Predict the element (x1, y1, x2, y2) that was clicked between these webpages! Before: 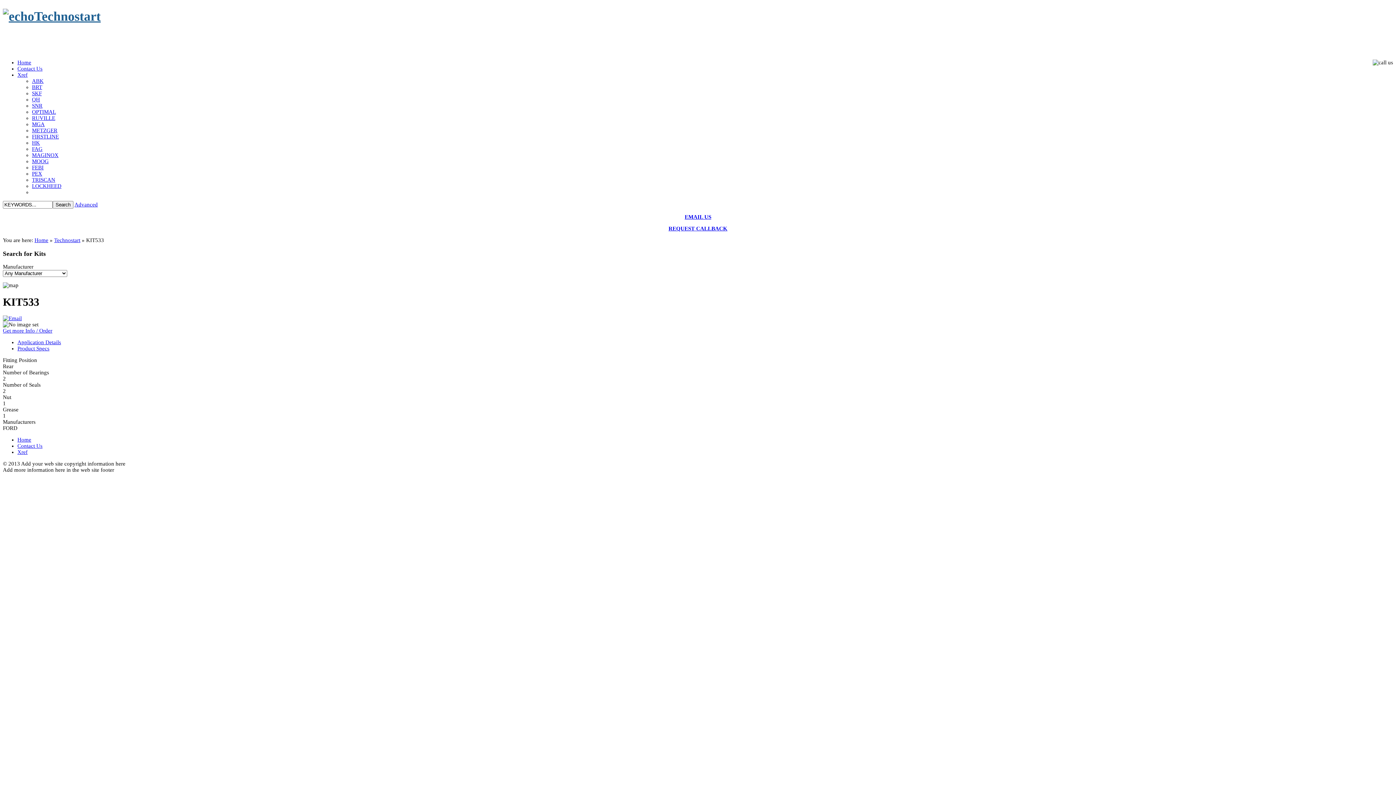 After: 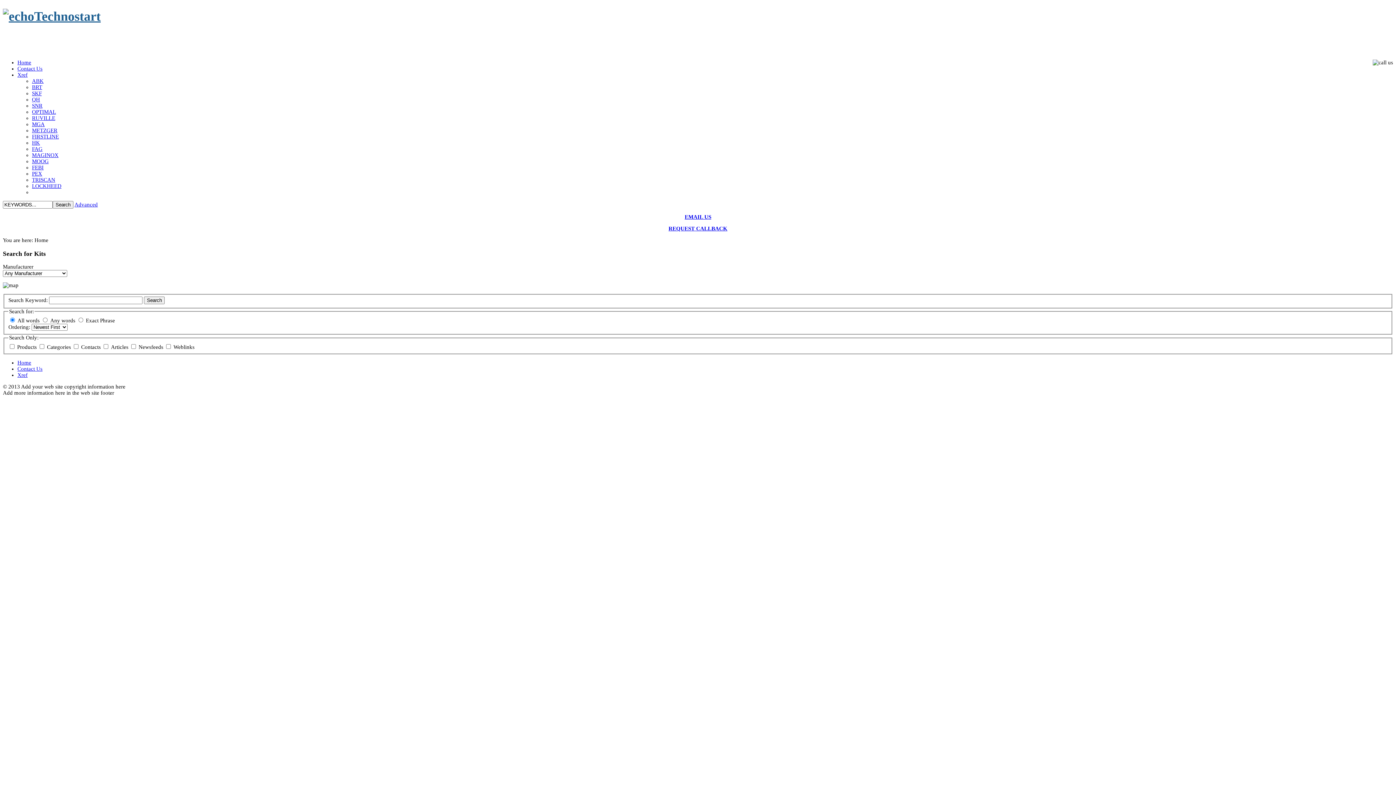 Action: label: Advanced bbox: (74, 201, 97, 207)